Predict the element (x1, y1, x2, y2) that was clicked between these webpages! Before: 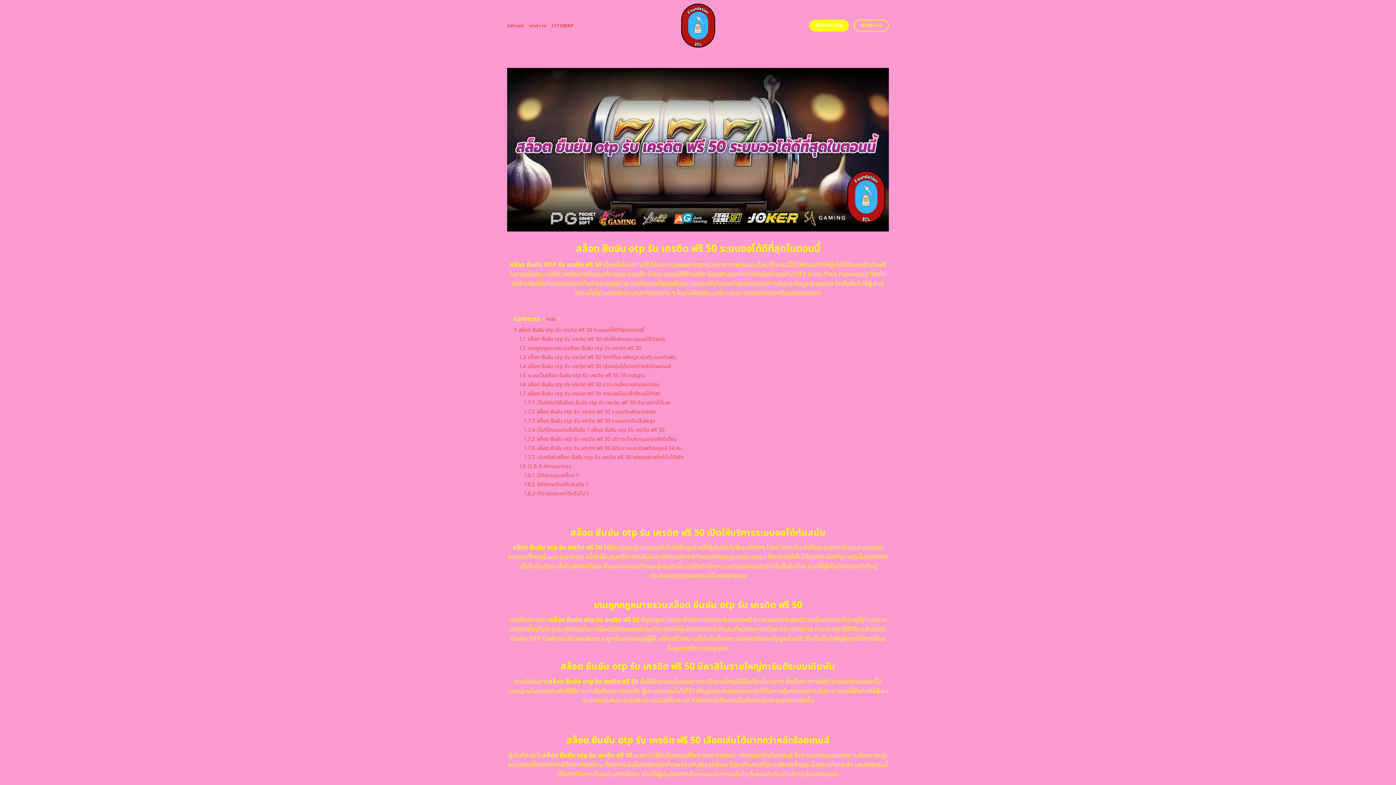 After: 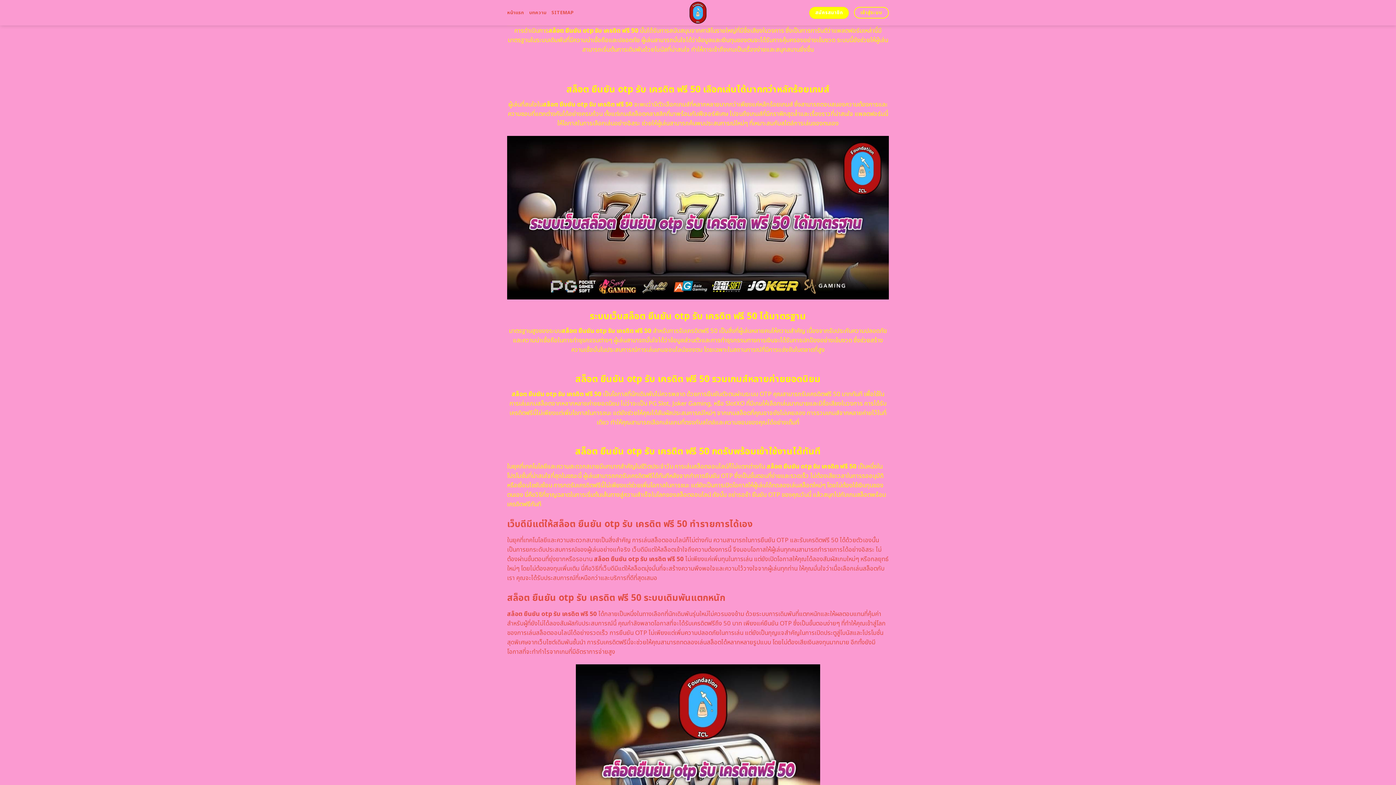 Action: bbox: (518, 353, 676, 361) label: 1.3 สล็อต ยืนยัน otp รับ เครดิต ฟรี 50 มีคาสิโนรายใหญ่การันตีระบบเดิมพัน